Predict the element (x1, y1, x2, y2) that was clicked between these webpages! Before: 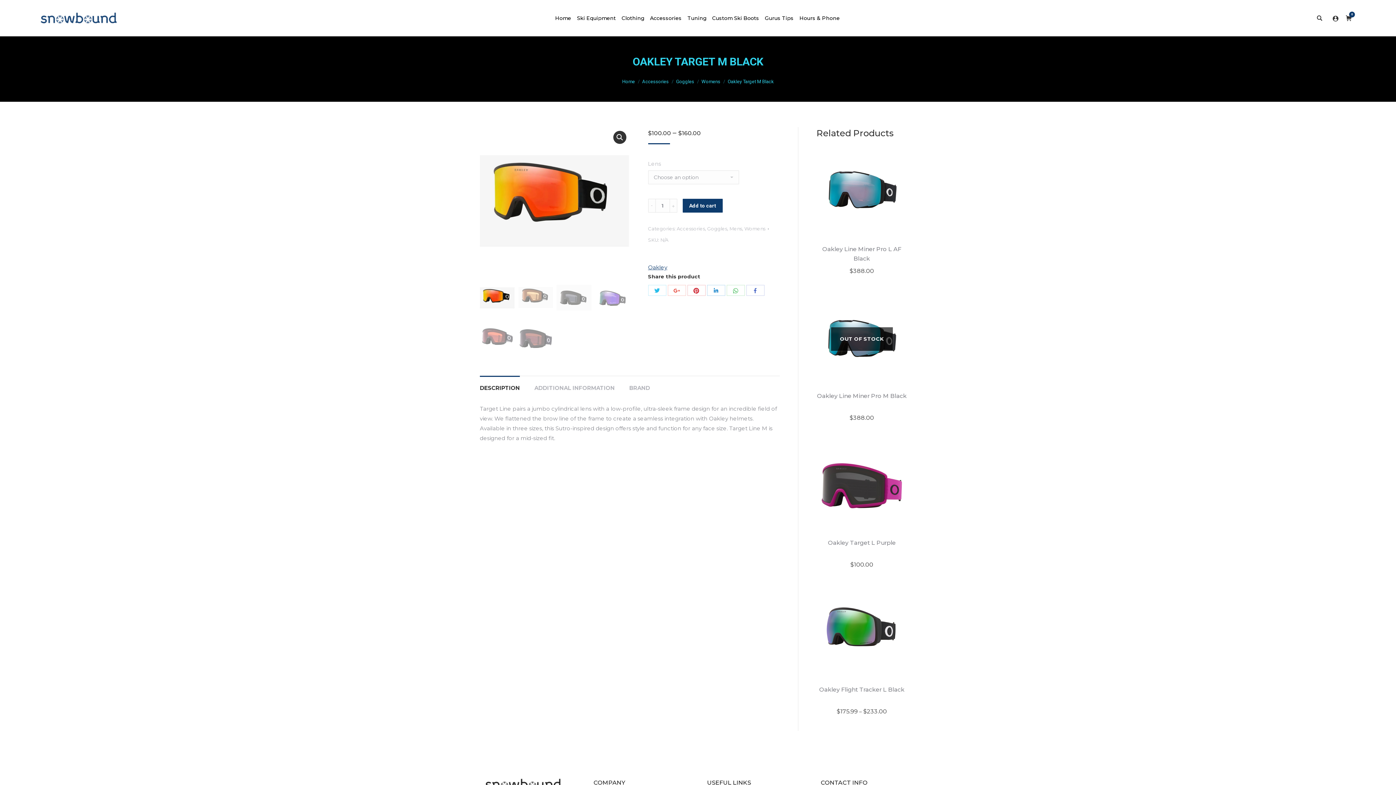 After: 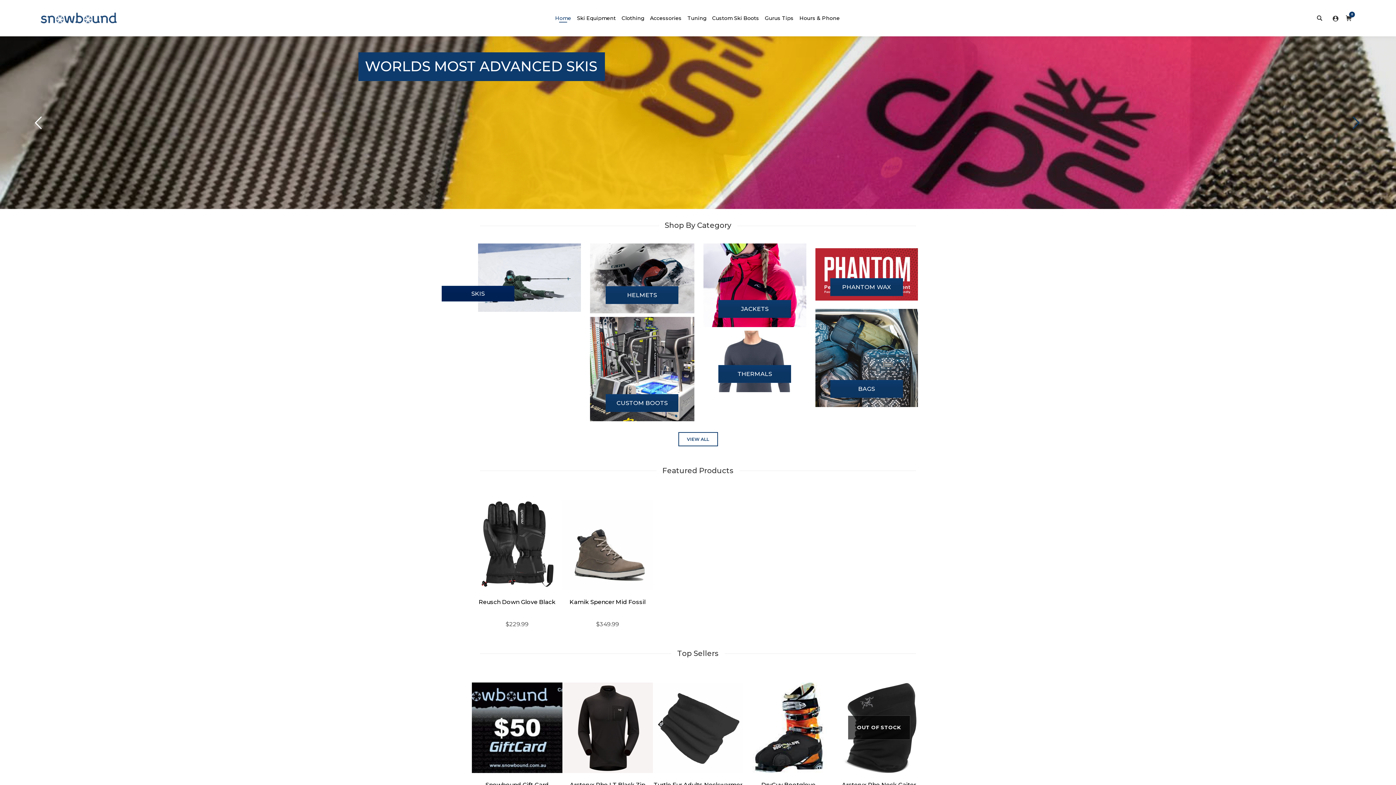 Action: label: Home bbox: (554, 6, 572, 29)